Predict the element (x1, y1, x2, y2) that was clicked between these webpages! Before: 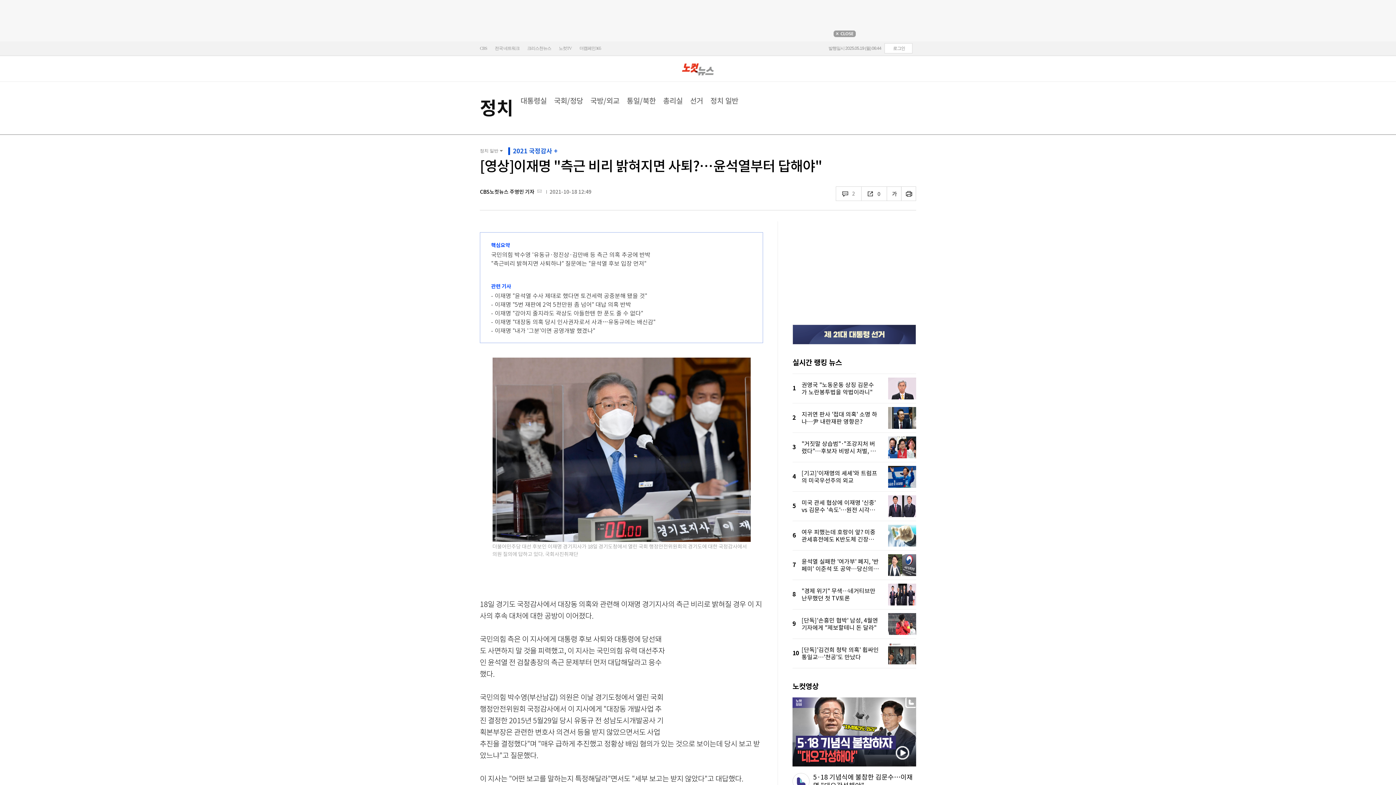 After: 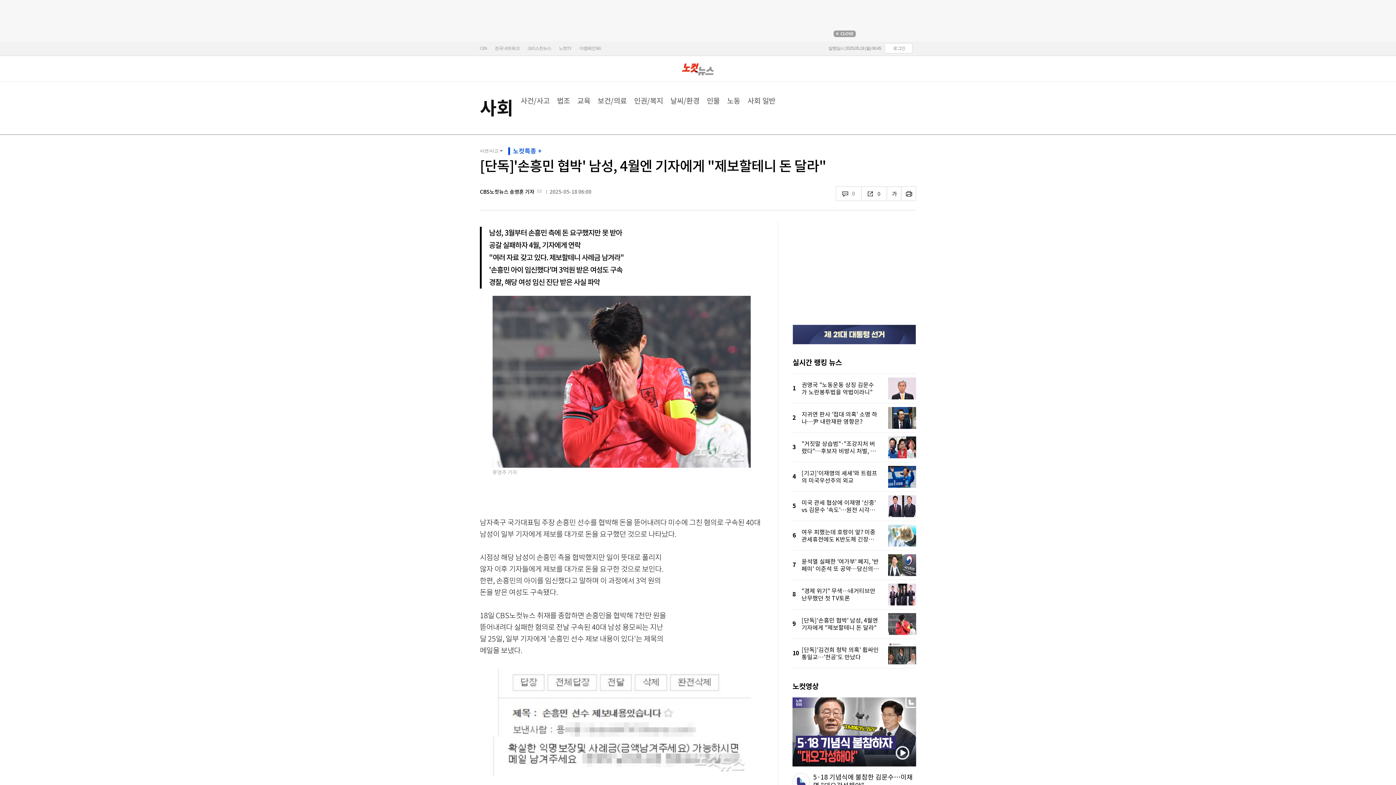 Action: bbox: (801, 609, 916, 638) label: [단독]'손흥민 협박' 남성, 4월엔 기자에게 "제보할테니 돈 달라"